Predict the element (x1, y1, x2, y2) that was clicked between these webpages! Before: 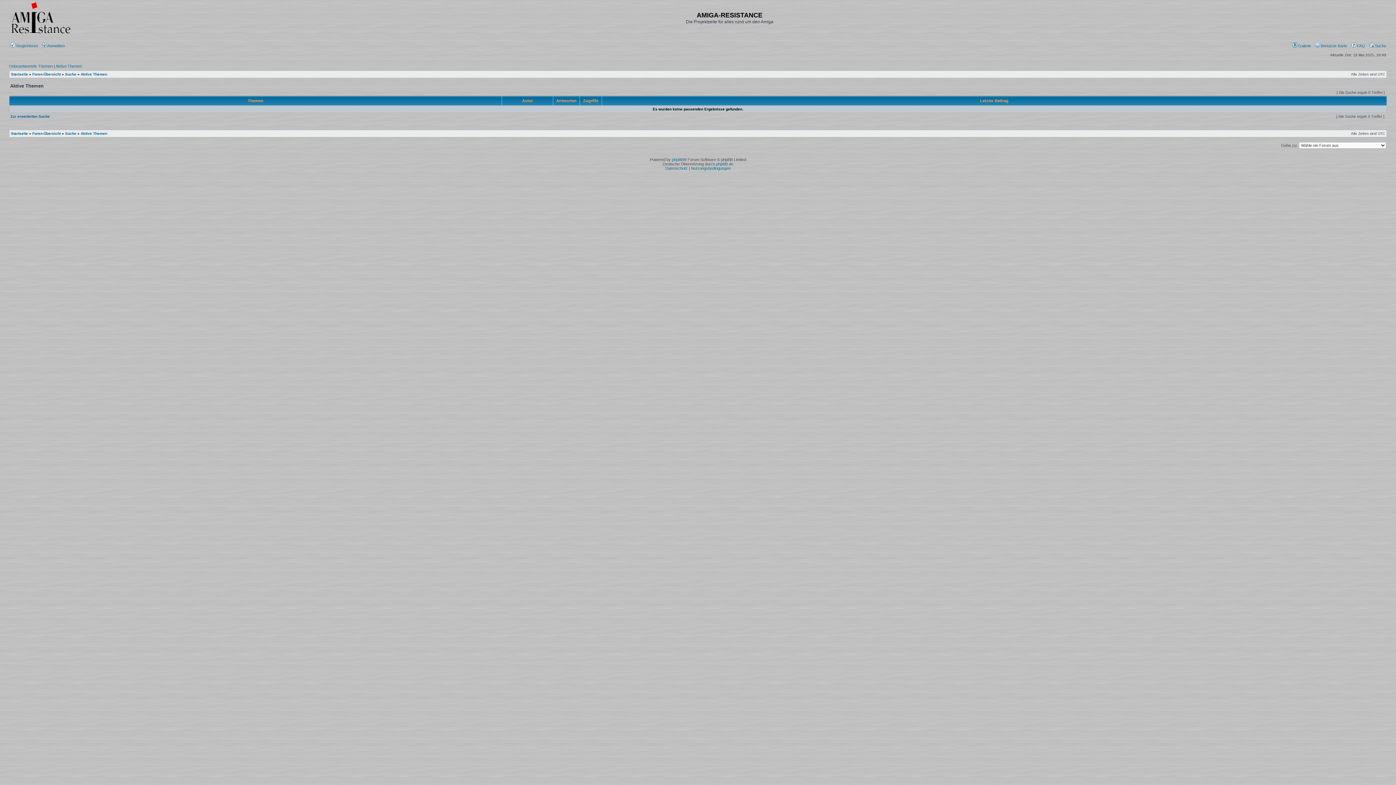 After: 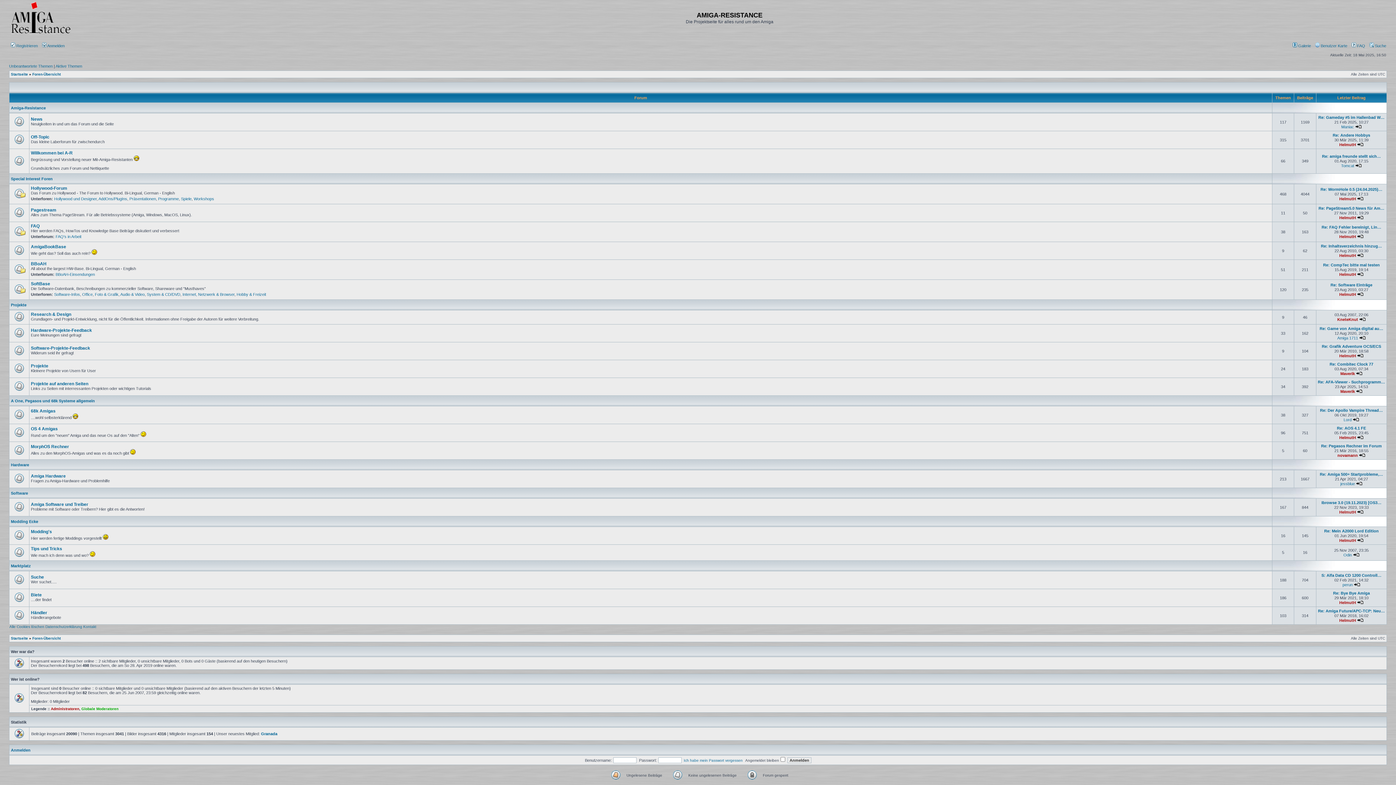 Action: label: Foren-Übersicht bbox: (32, 131, 60, 135)